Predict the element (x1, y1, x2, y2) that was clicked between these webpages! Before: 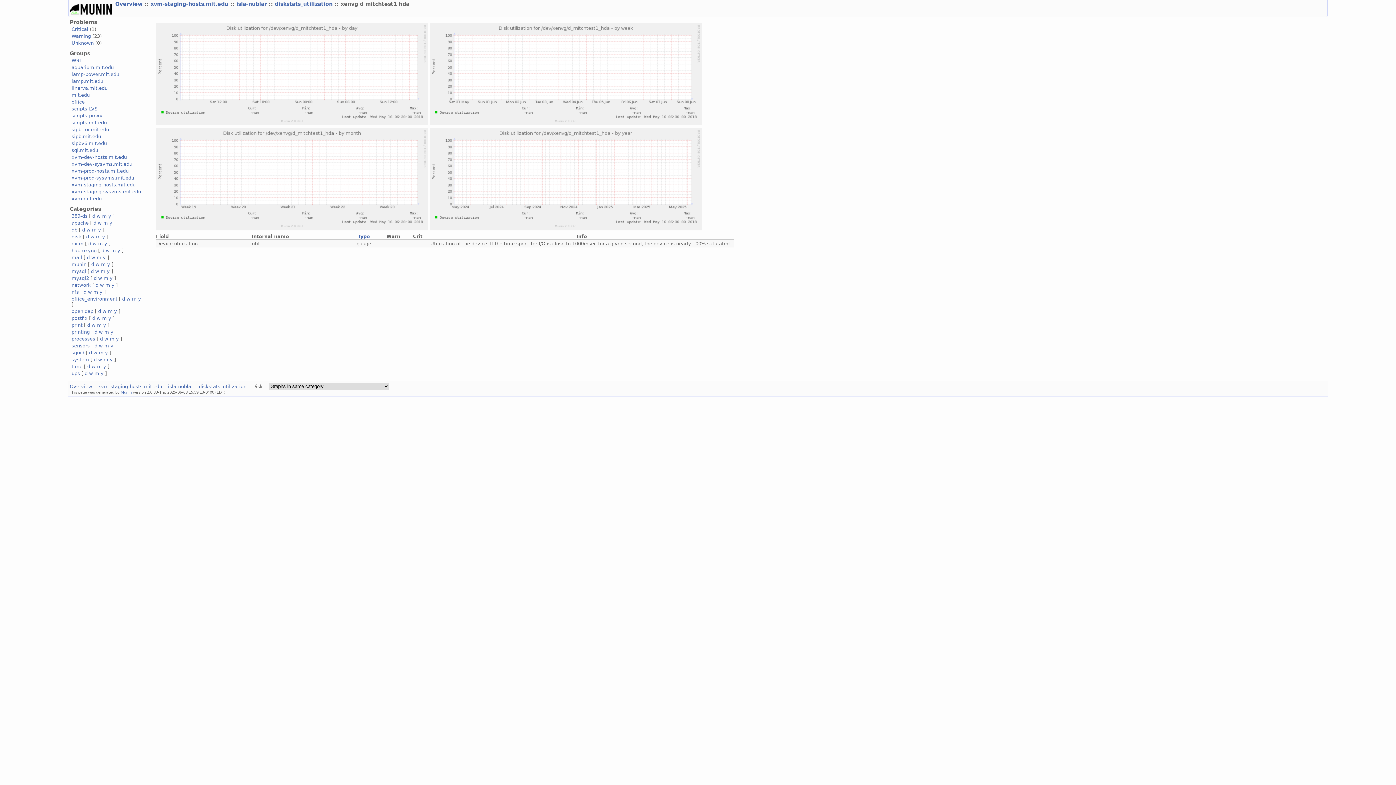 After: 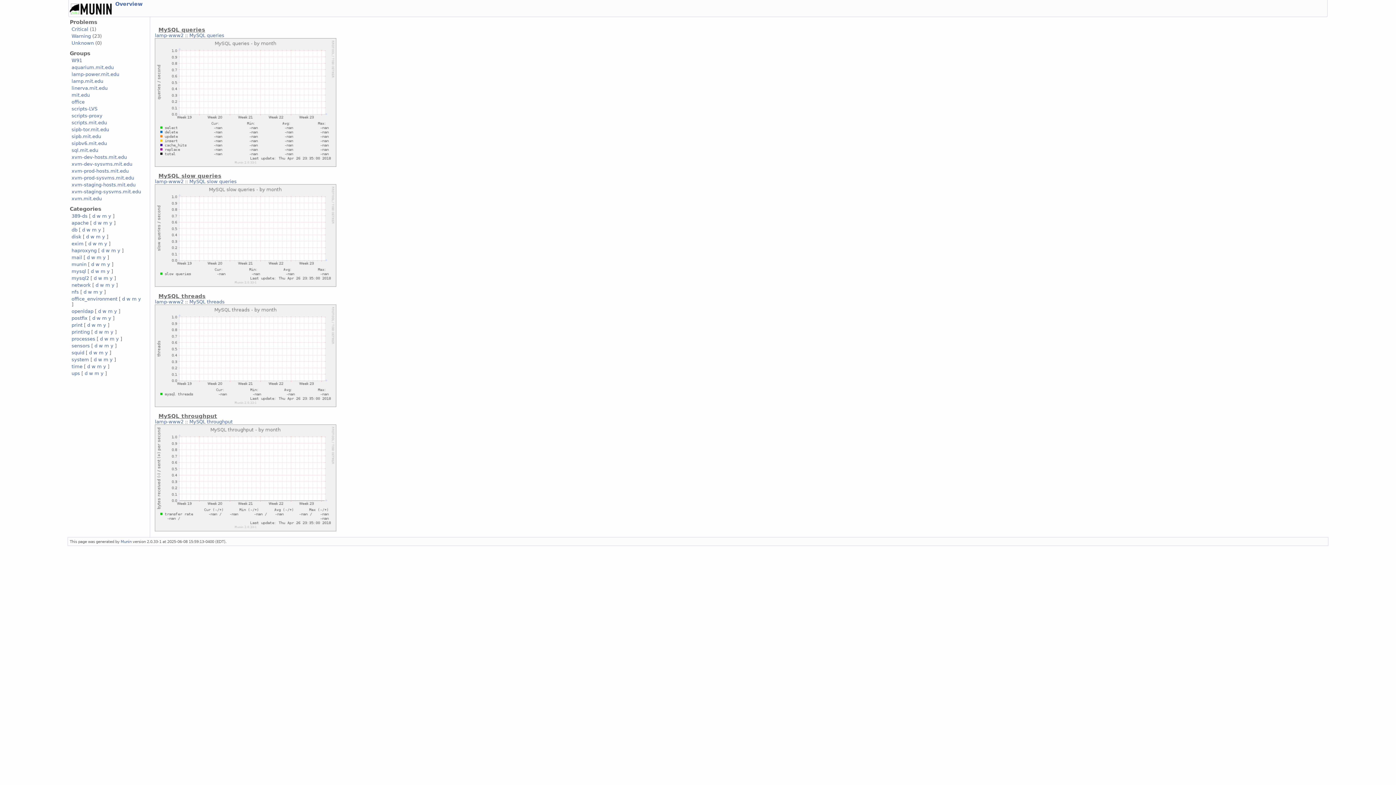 Action: label: m bbox: (100, 268, 105, 274)